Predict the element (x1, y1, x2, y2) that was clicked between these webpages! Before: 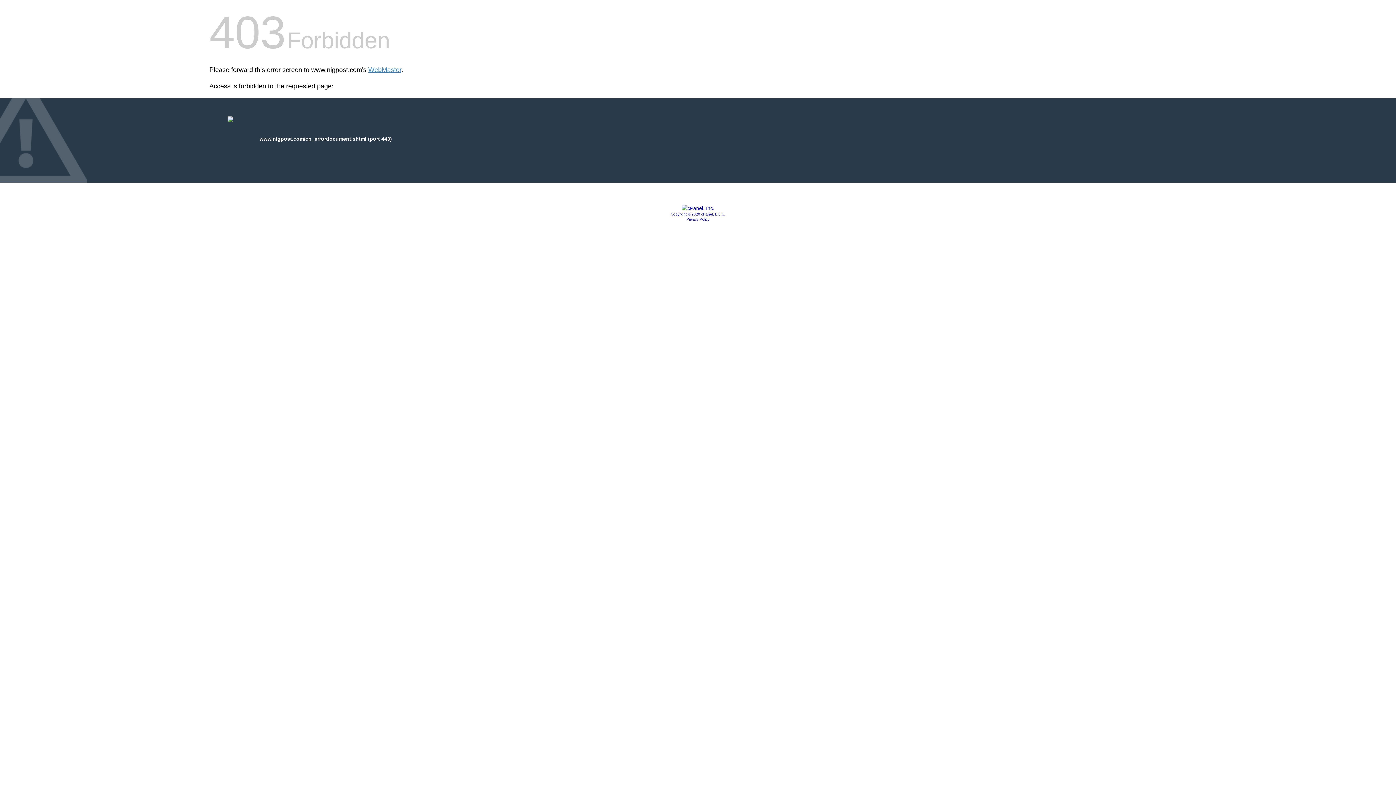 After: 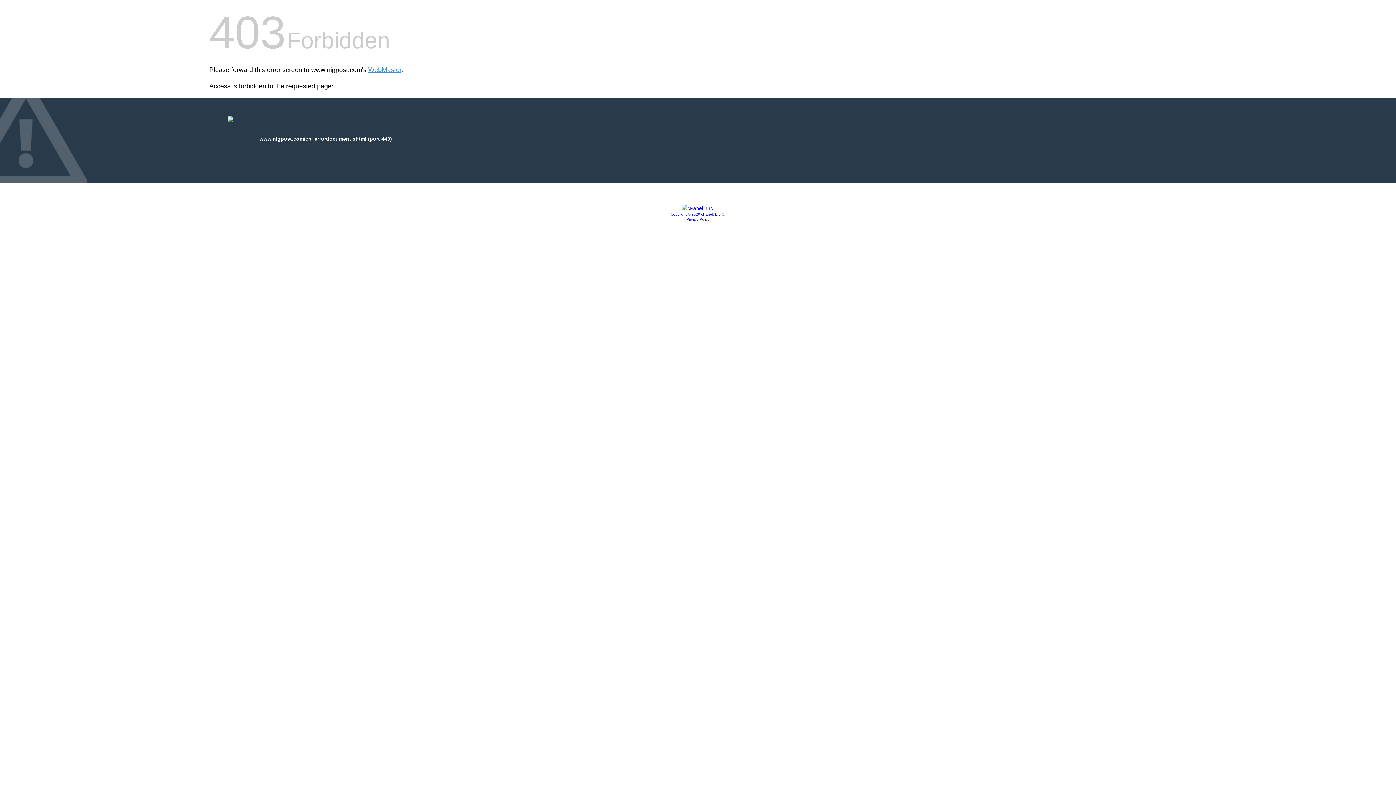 Action: label: Copyright © 2020 cPanel, L.L.C. bbox: (670, 212, 725, 216)